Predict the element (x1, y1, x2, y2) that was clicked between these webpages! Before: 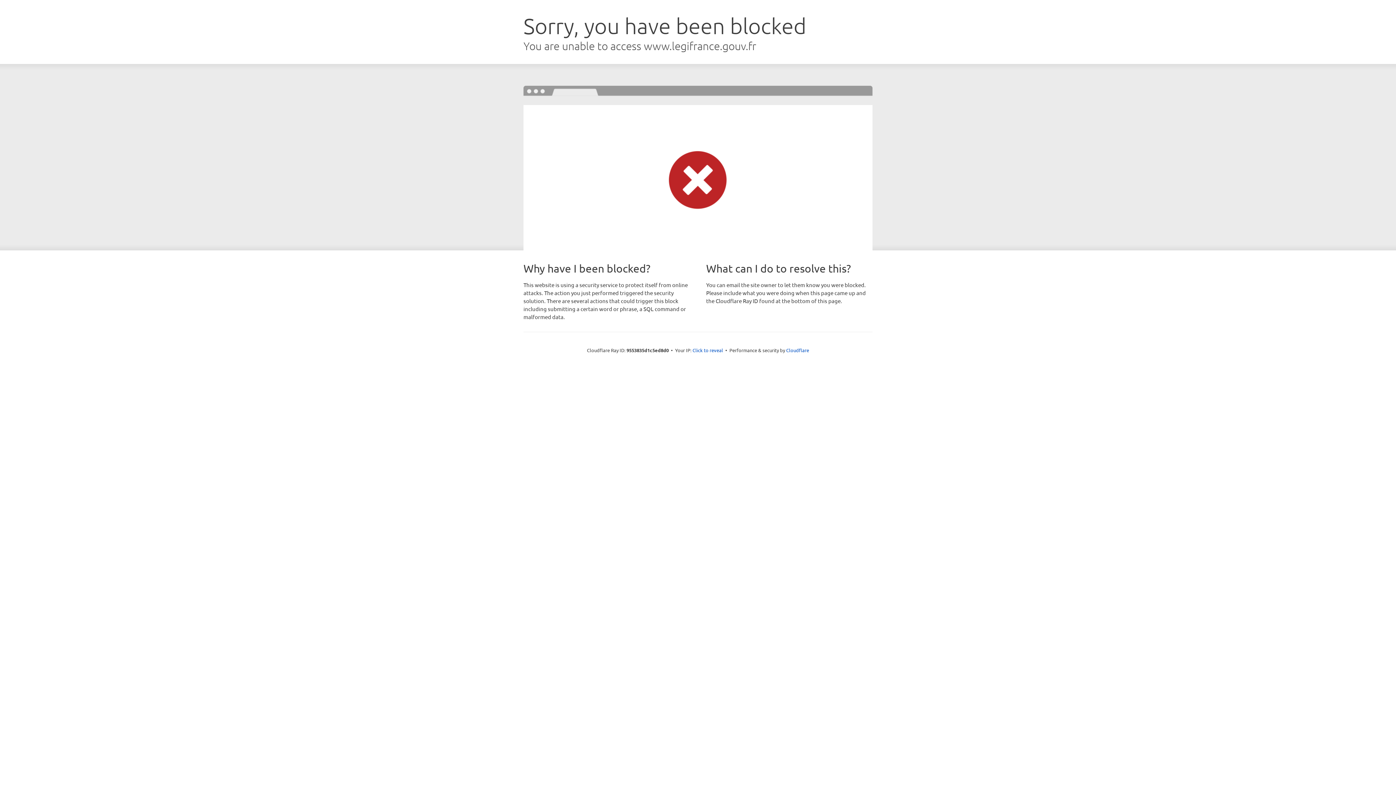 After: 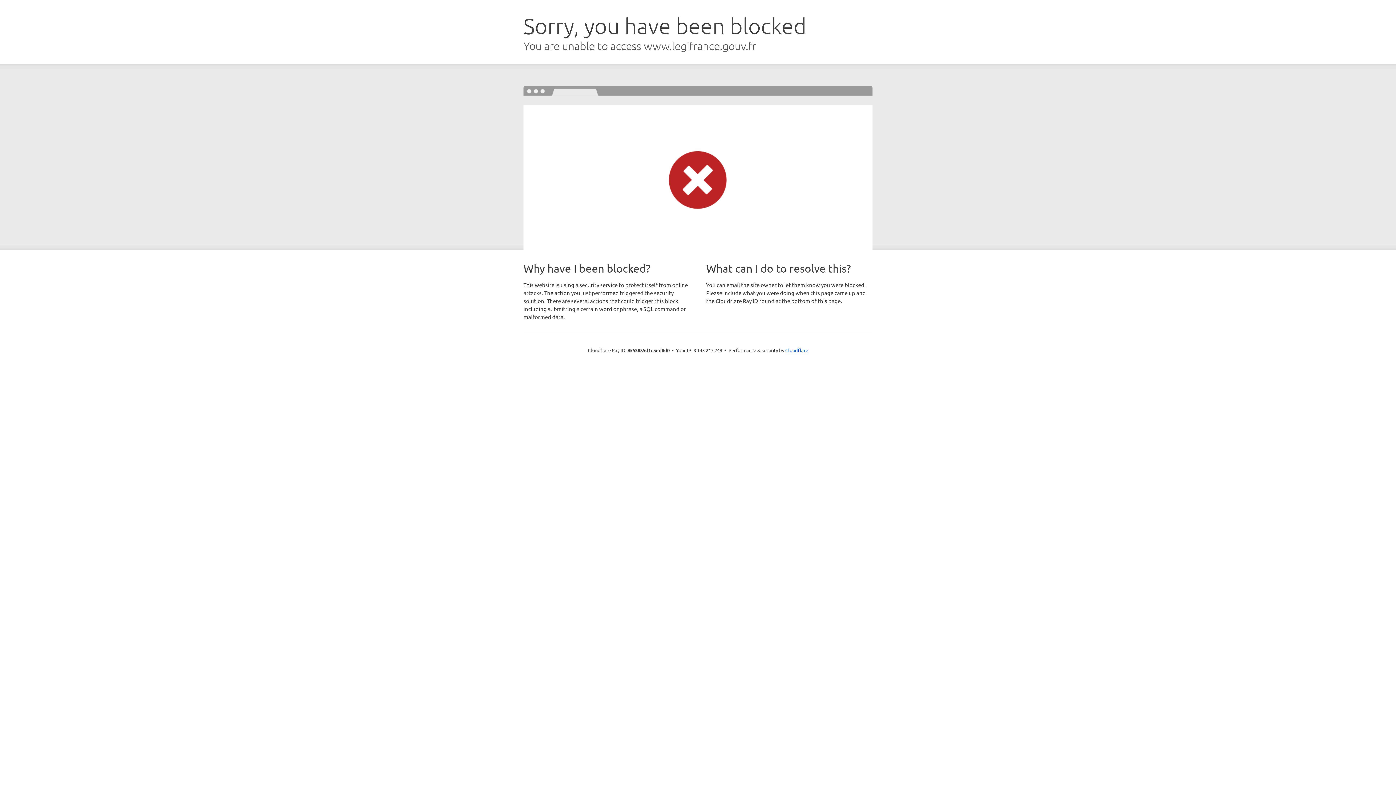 Action: bbox: (692, 346, 723, 353) label: Click to reveal